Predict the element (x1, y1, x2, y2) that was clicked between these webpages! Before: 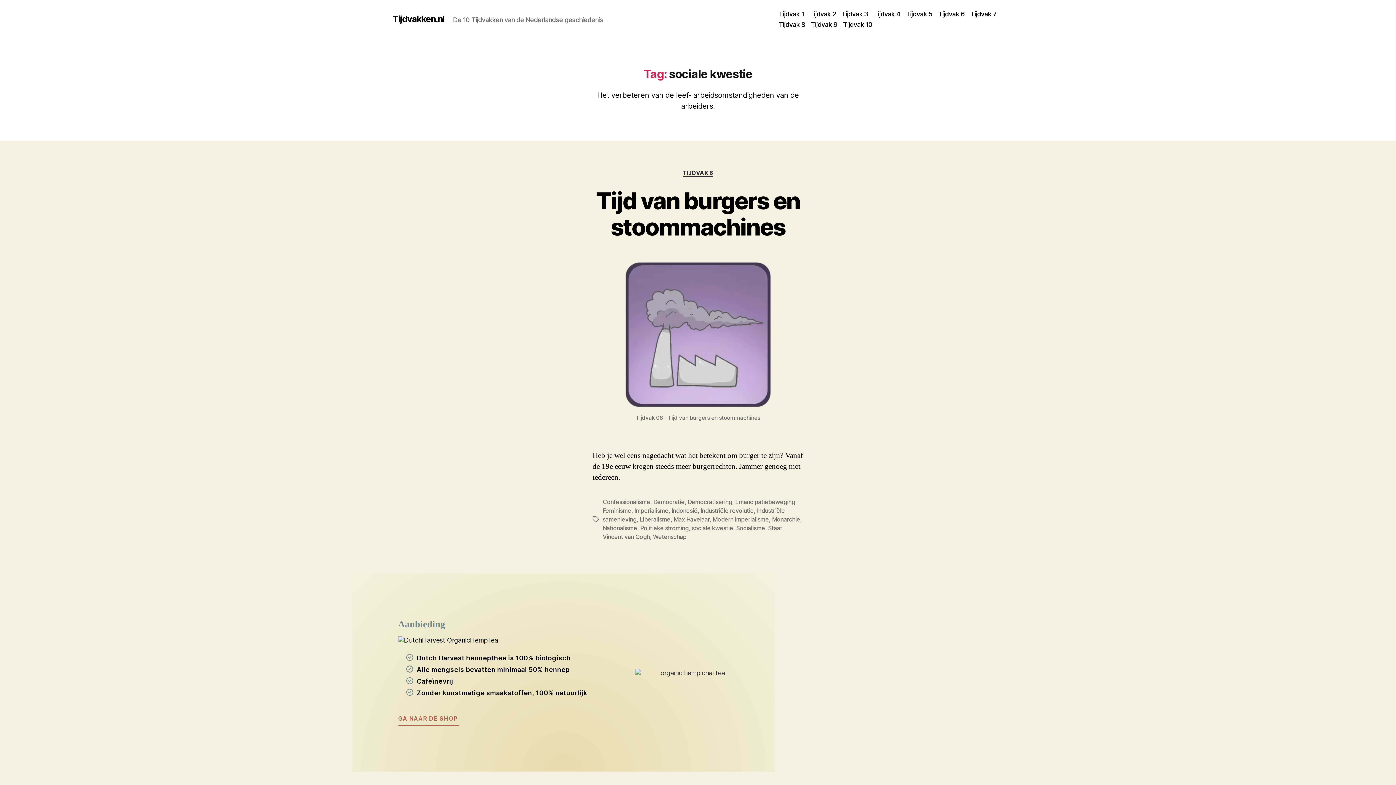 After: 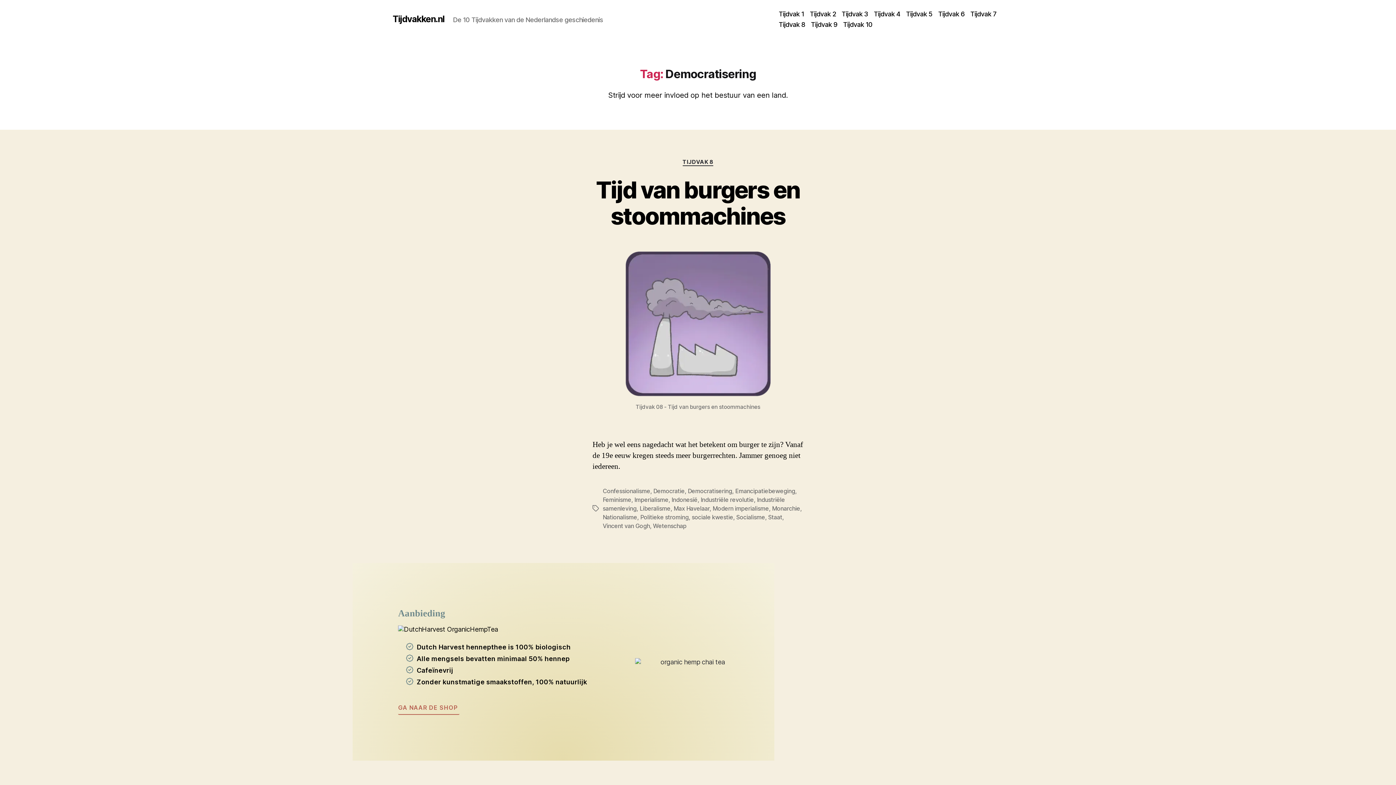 Action: label: Democratisering bbox: (687, 498, 732, 505)